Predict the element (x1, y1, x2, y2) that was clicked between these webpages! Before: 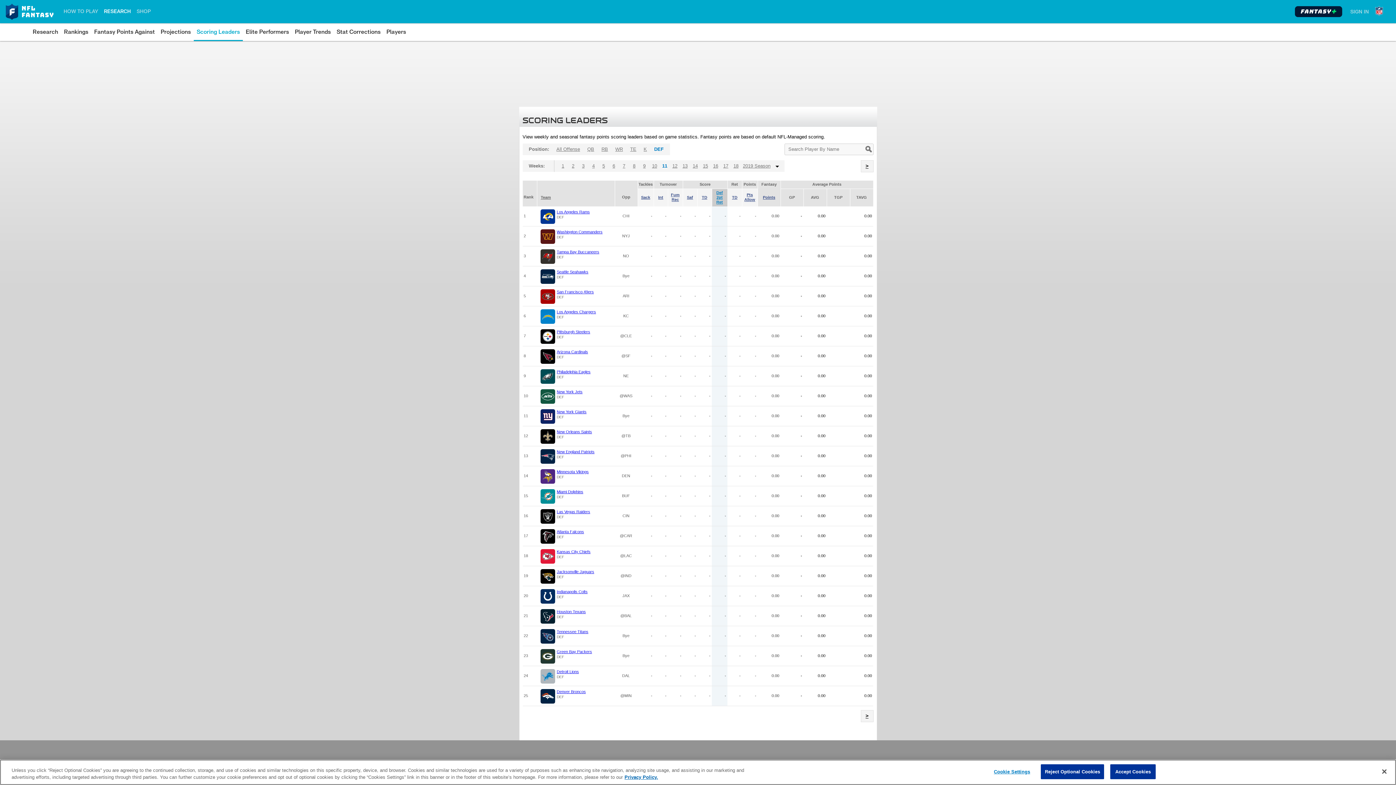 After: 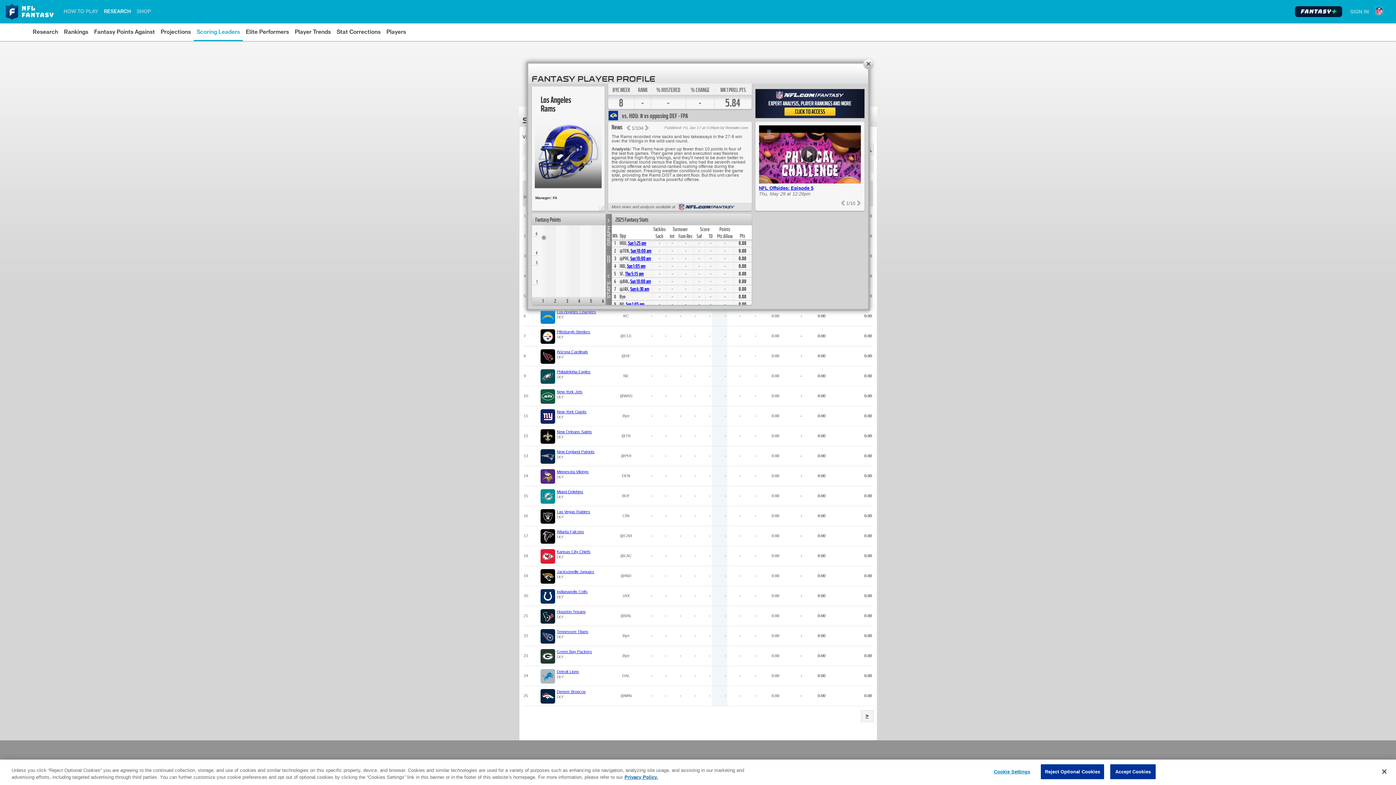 Action: bbox: (556, 209, 590, 214) label: Los Angeles Rams